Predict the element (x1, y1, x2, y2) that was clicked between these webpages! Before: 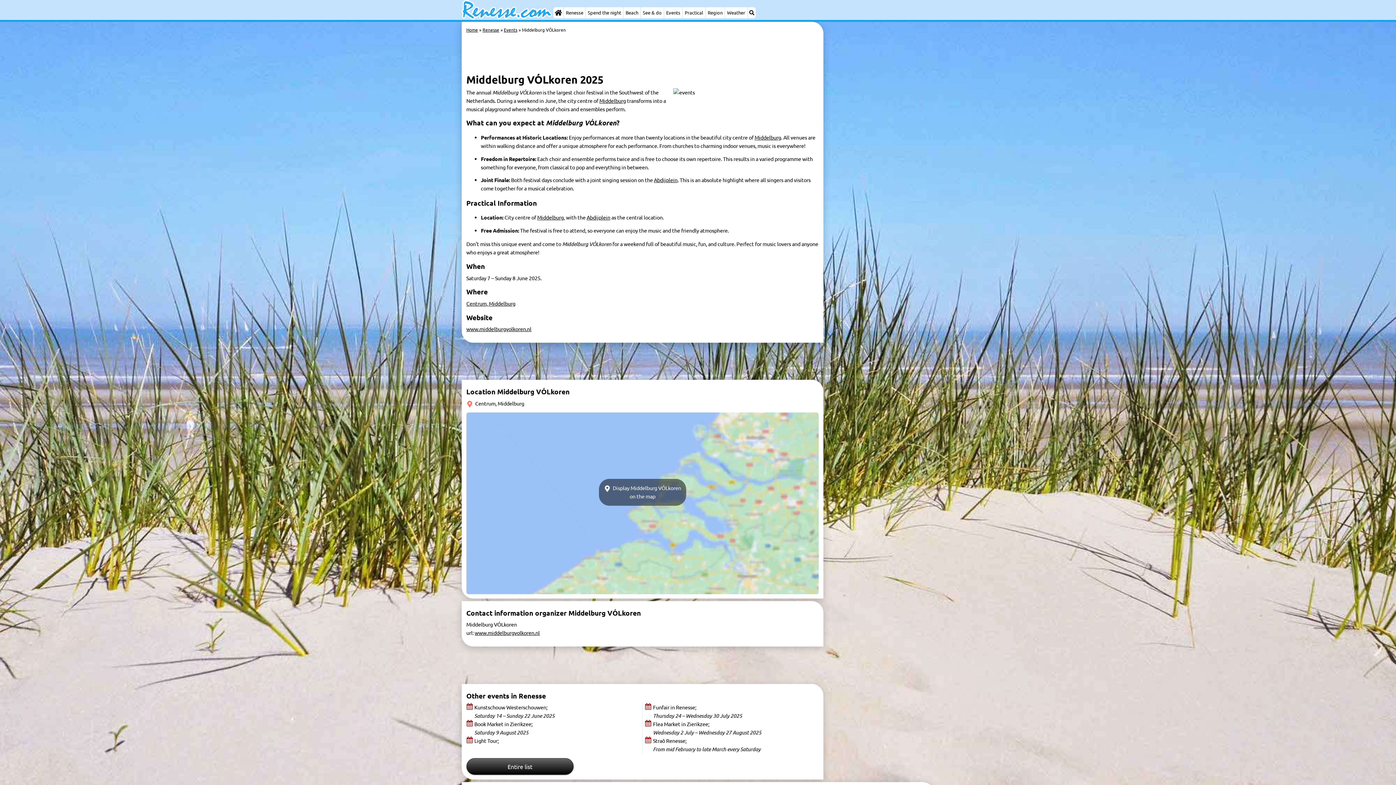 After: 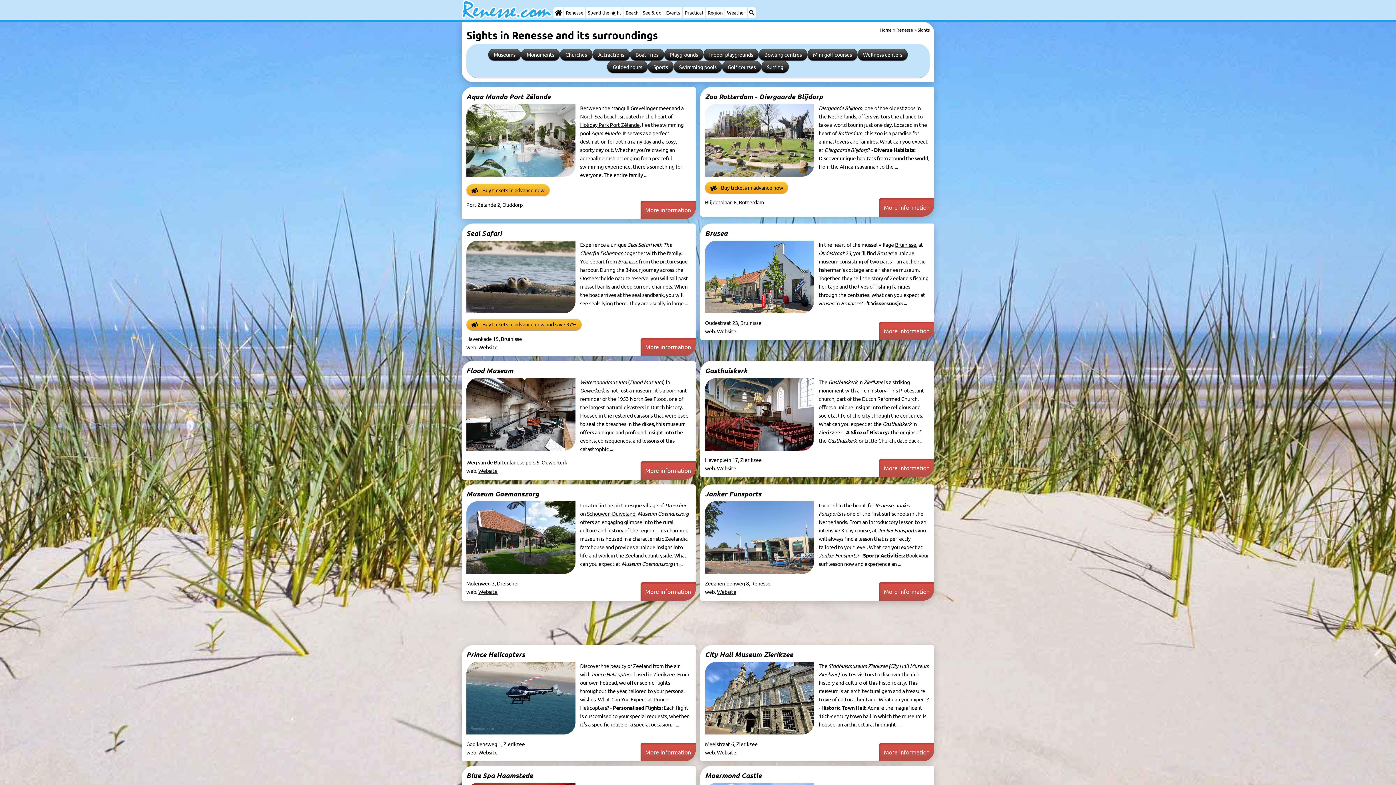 Action: bbox: (640, 7, 663, 18) label: See & do